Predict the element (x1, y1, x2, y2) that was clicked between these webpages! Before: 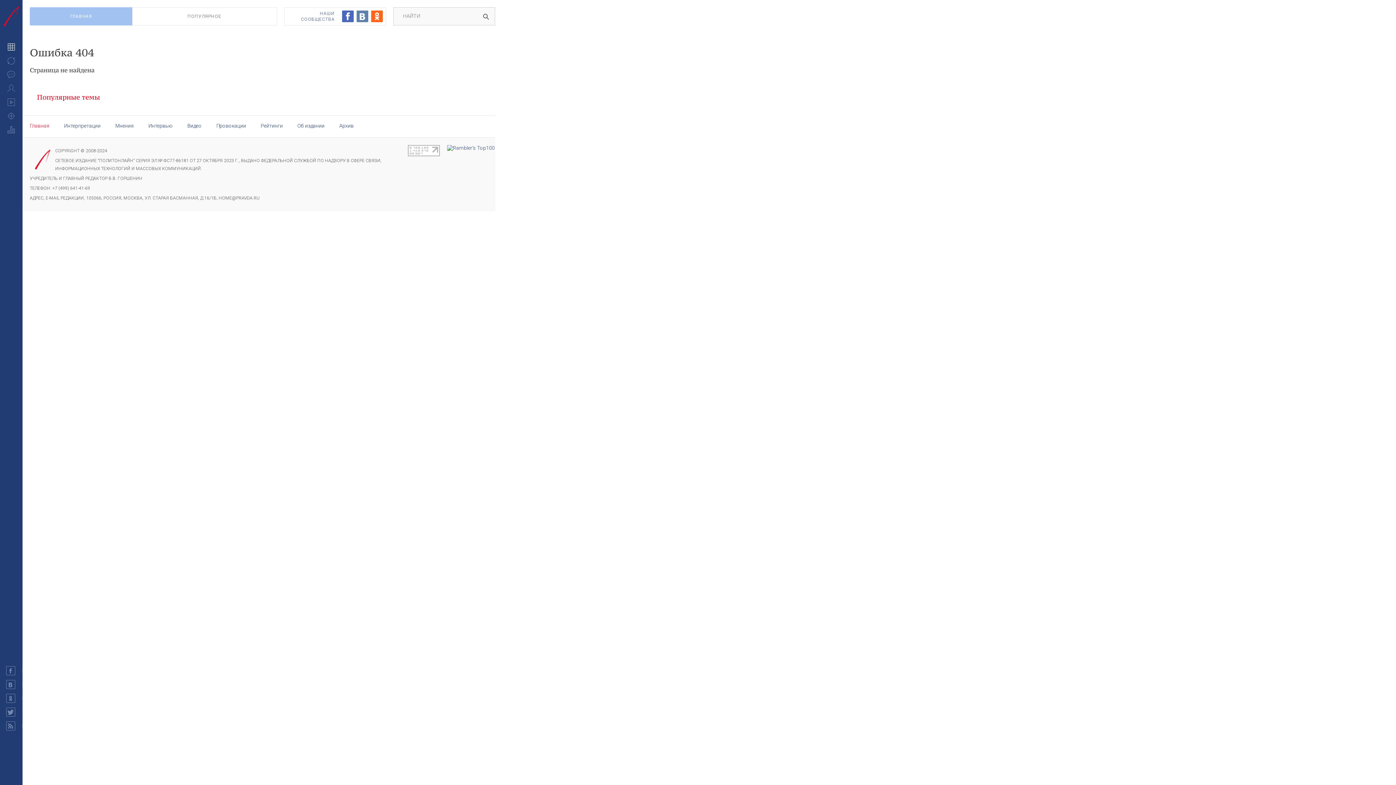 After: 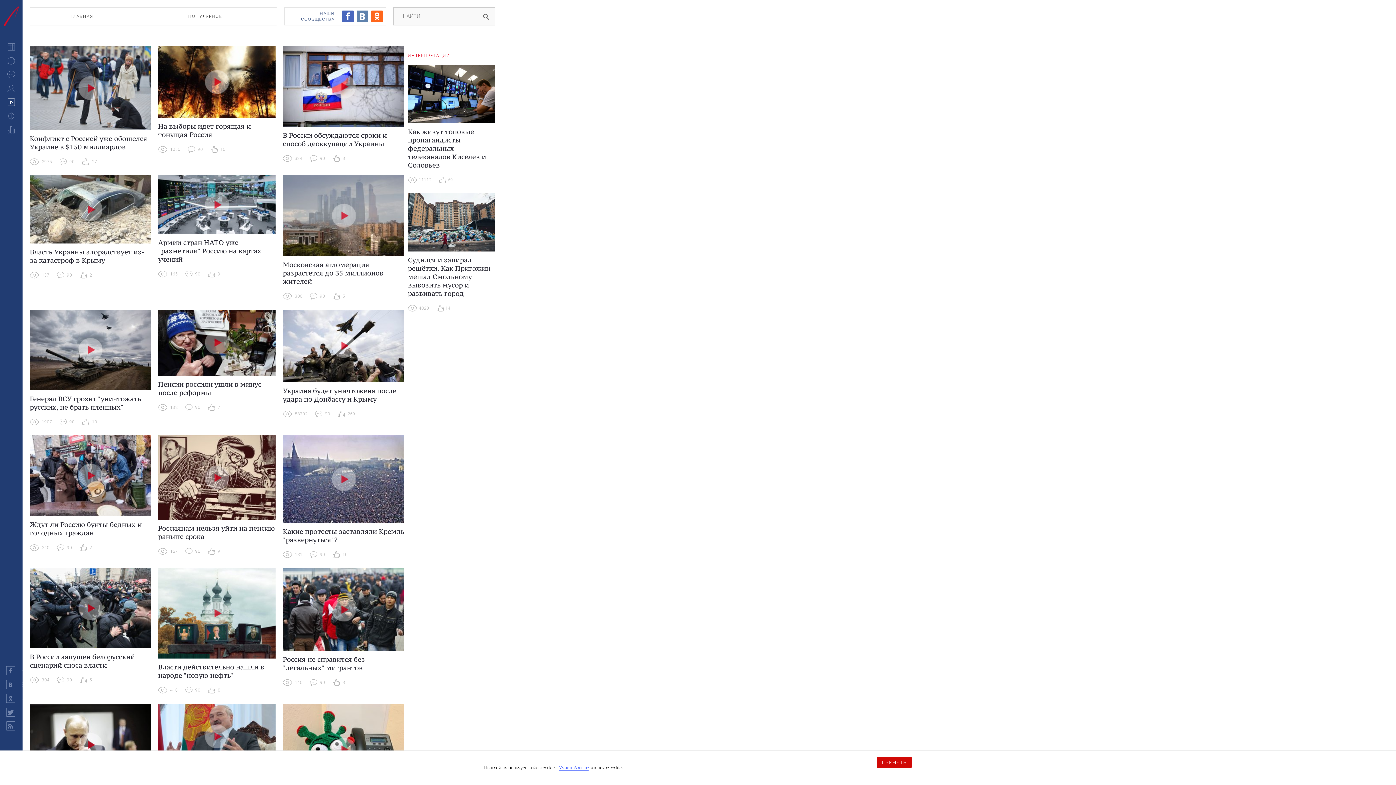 Action: label: Видео bbox: (187, 122, 201, 128)